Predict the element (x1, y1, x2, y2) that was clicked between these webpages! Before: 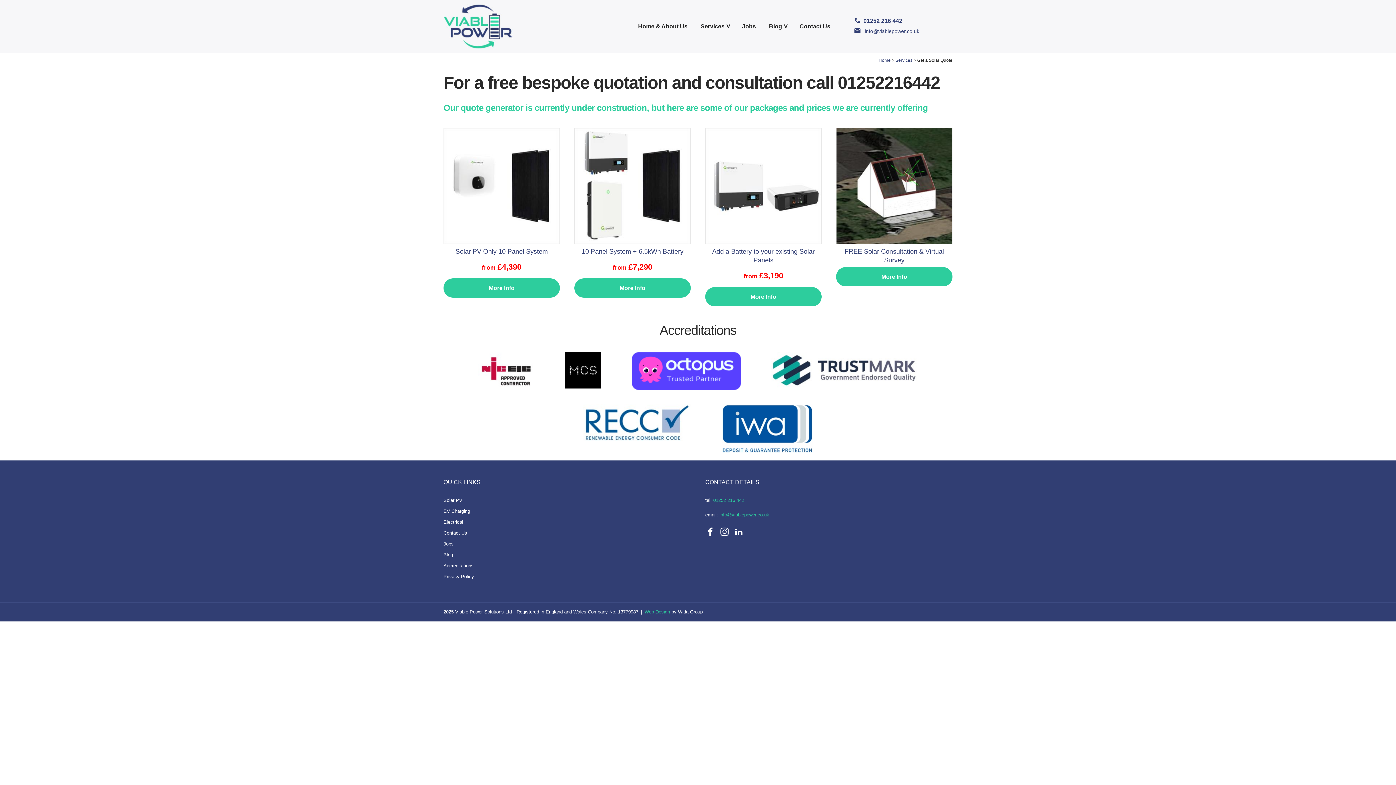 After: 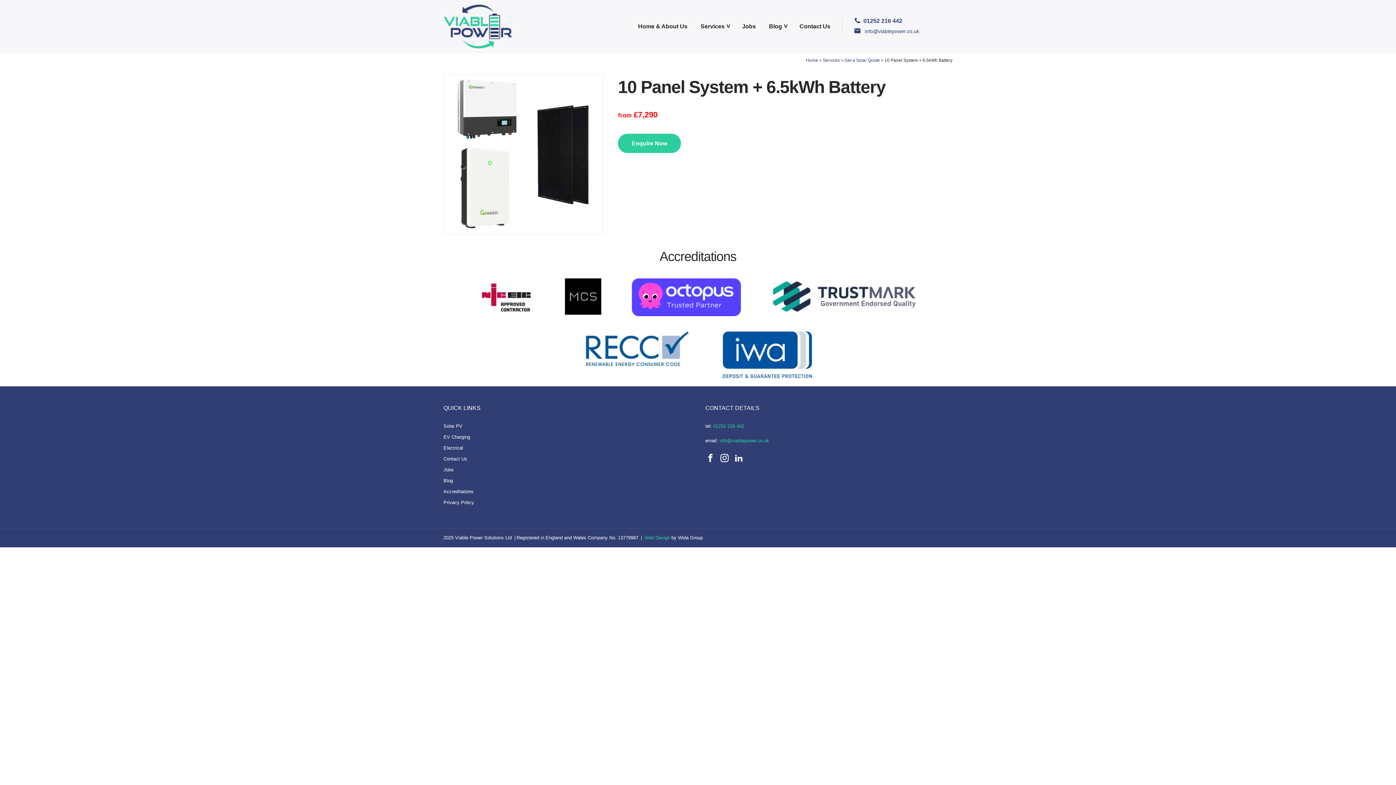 Action: label: 10 Panel System + 6.5kWh Battery

from £7,290

More Info bbox: (574, 128, 690, 300)